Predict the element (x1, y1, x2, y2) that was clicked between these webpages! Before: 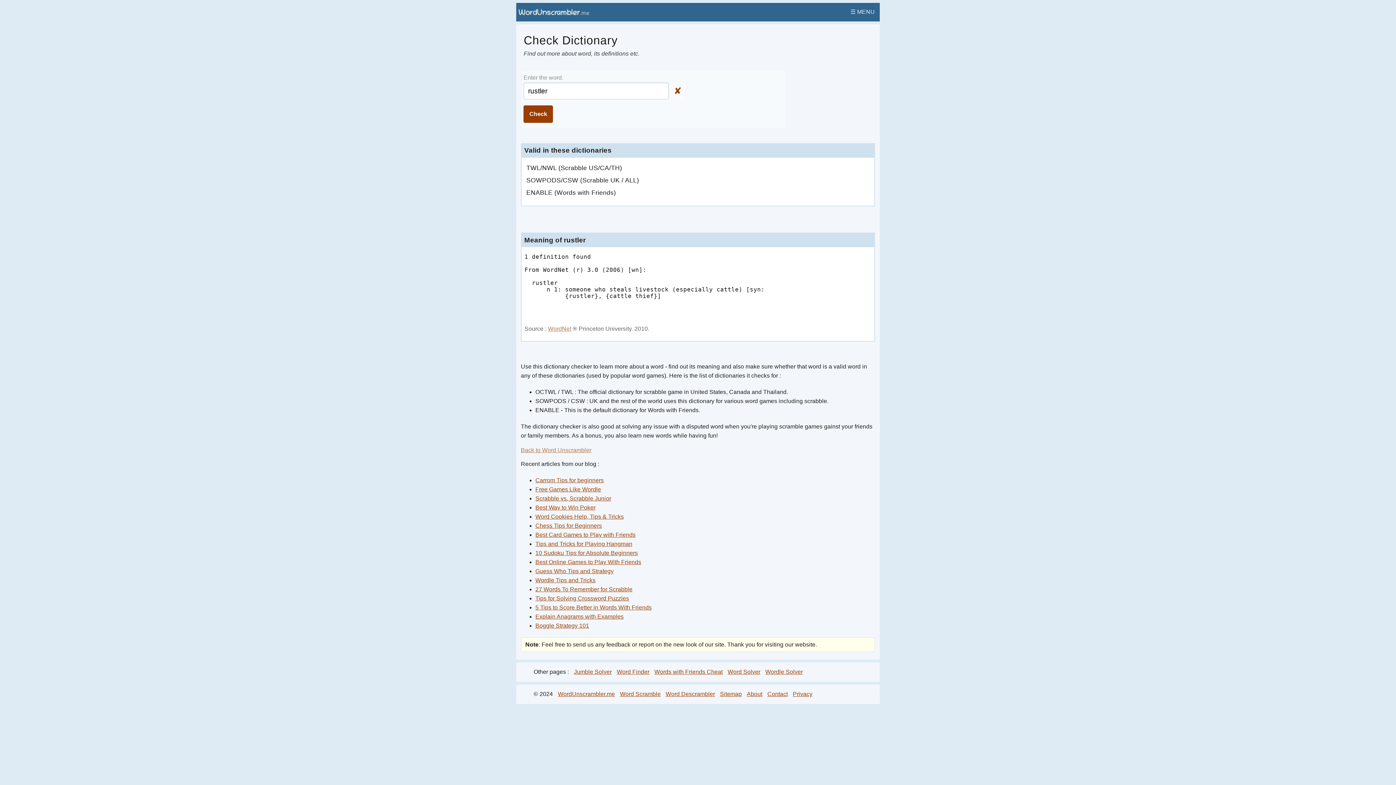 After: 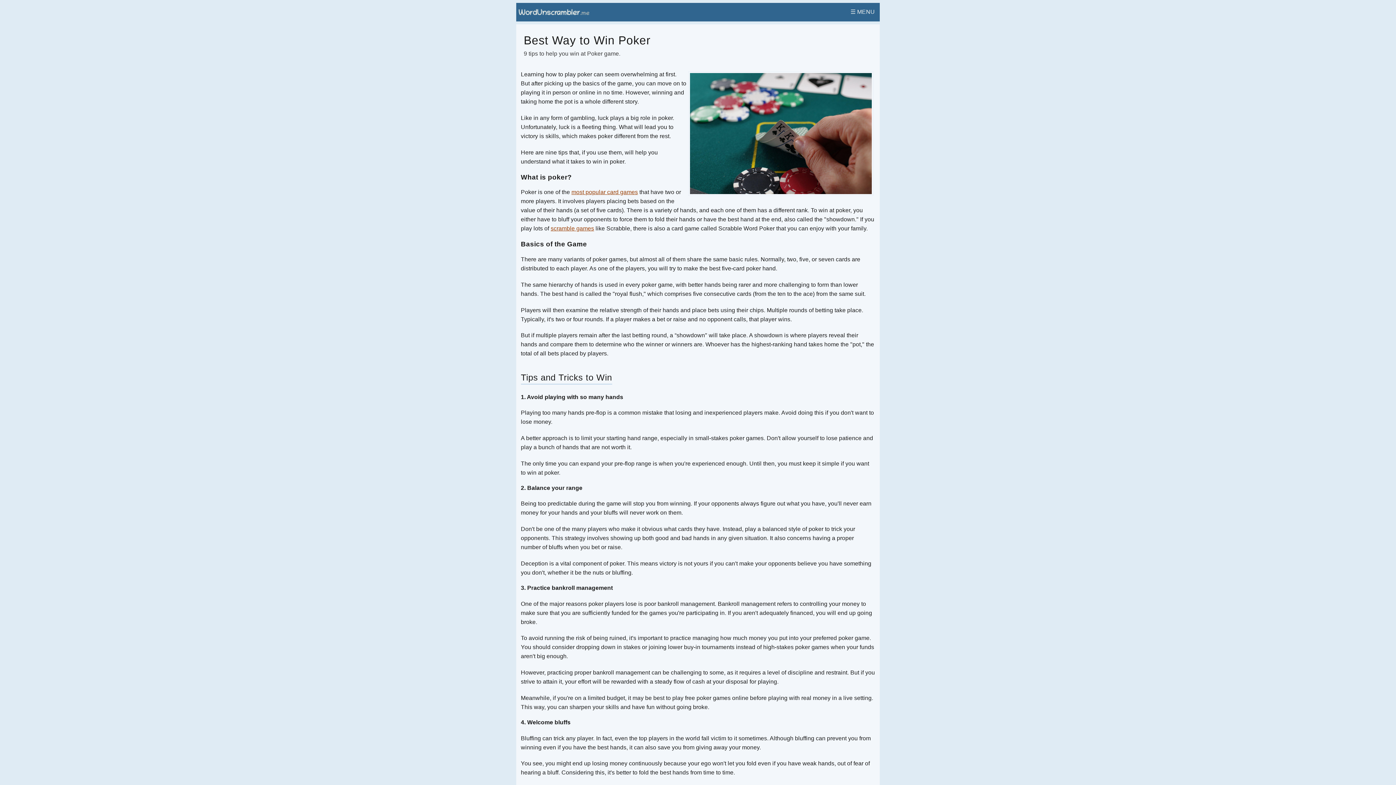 Action: bbox: (535, 504, 595, 511) label: Best Way to Win Poker